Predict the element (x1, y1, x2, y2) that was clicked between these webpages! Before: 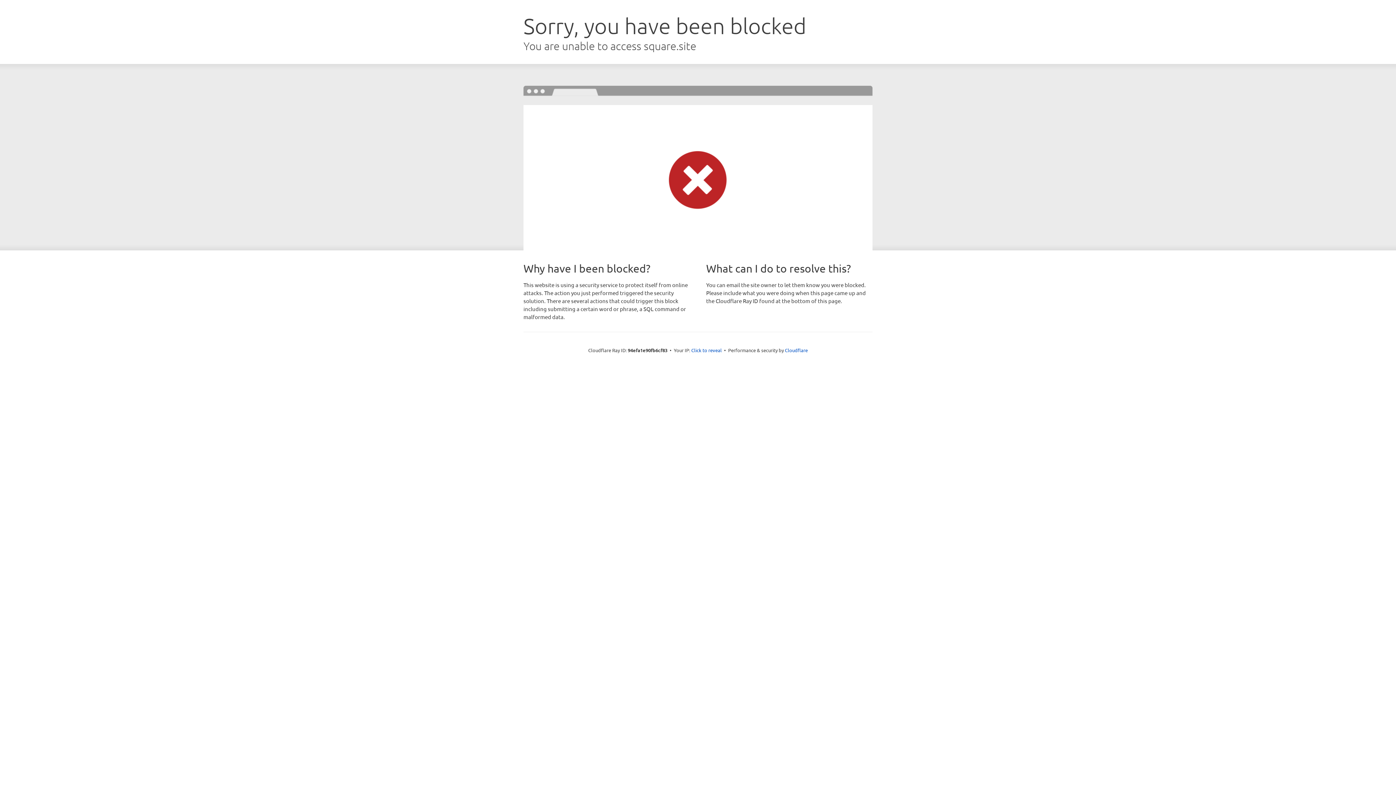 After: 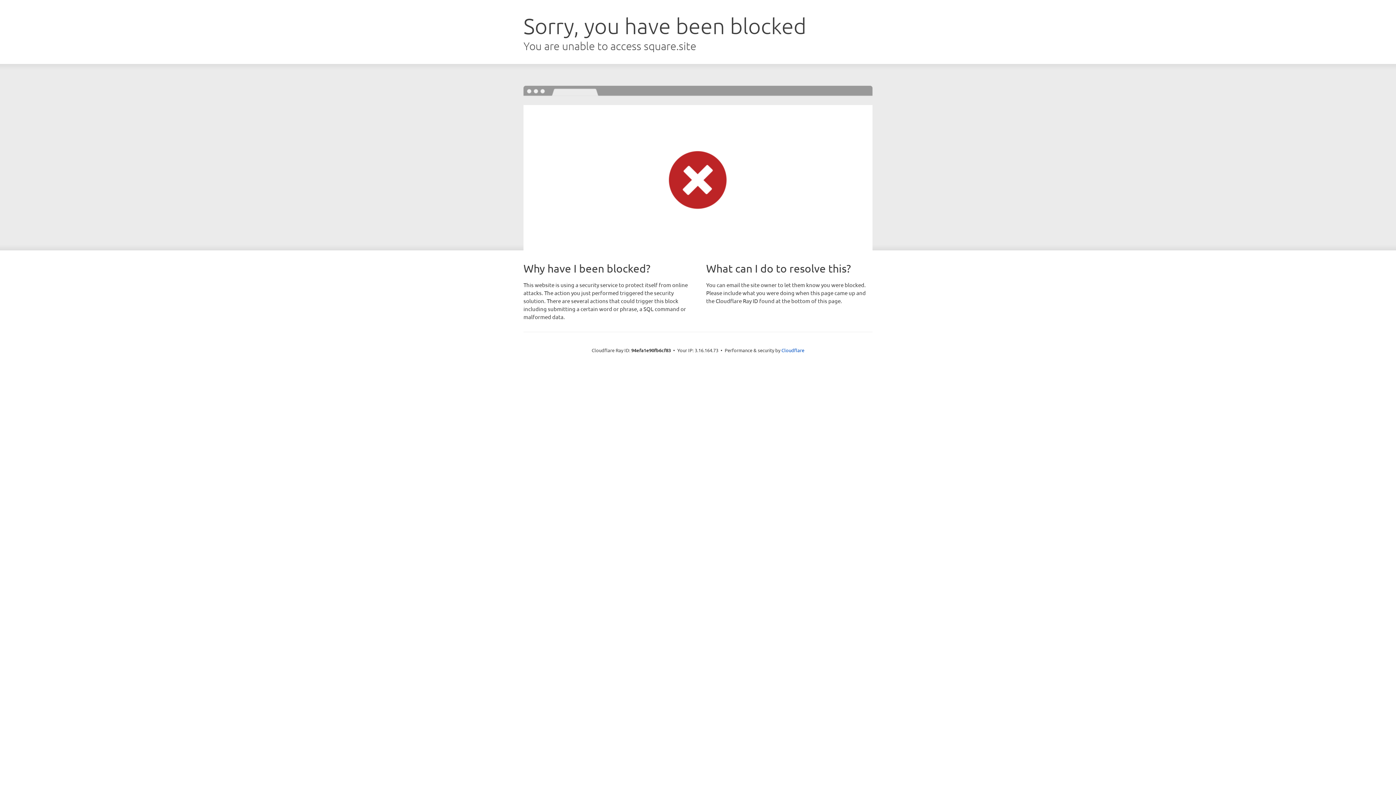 Action: label: Click to reveal bbox: (691, 346, 722, 353)